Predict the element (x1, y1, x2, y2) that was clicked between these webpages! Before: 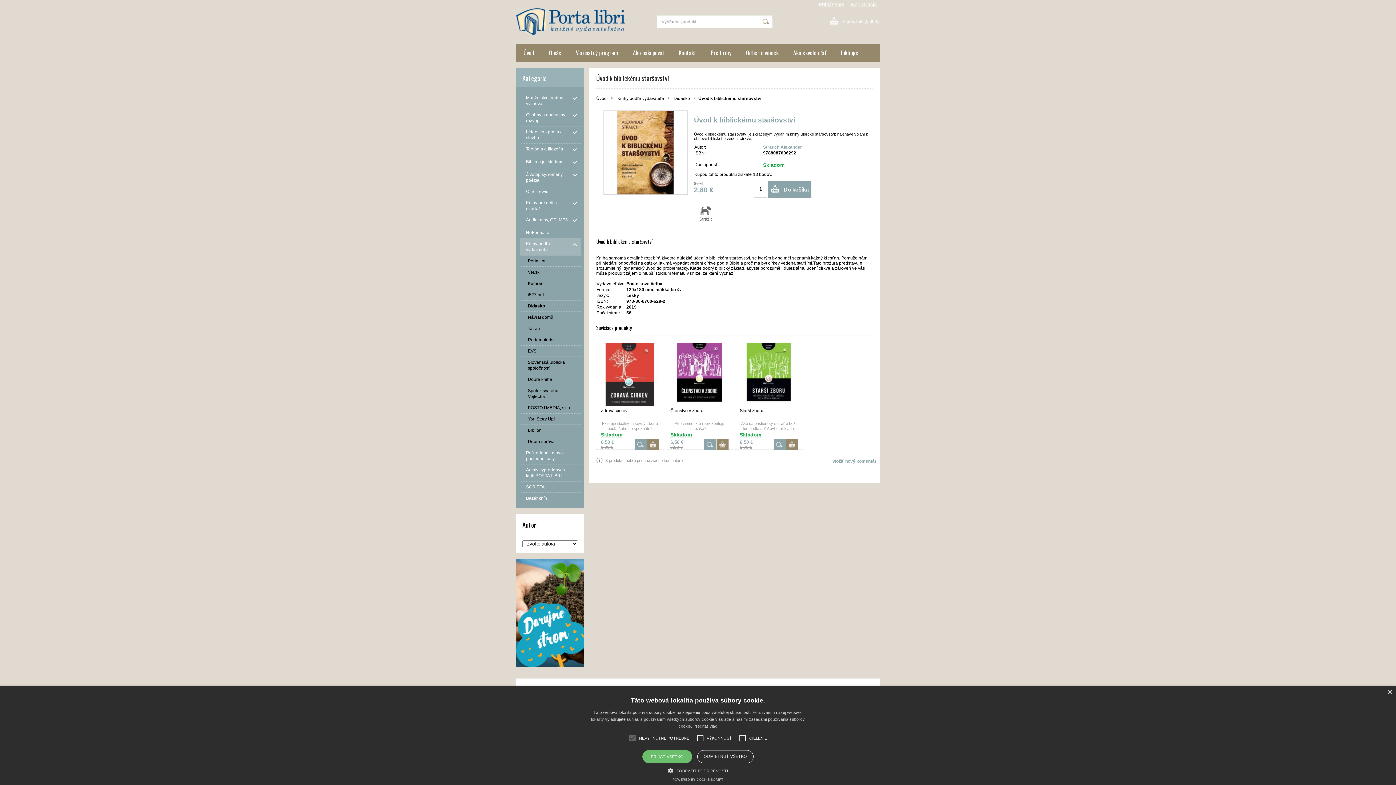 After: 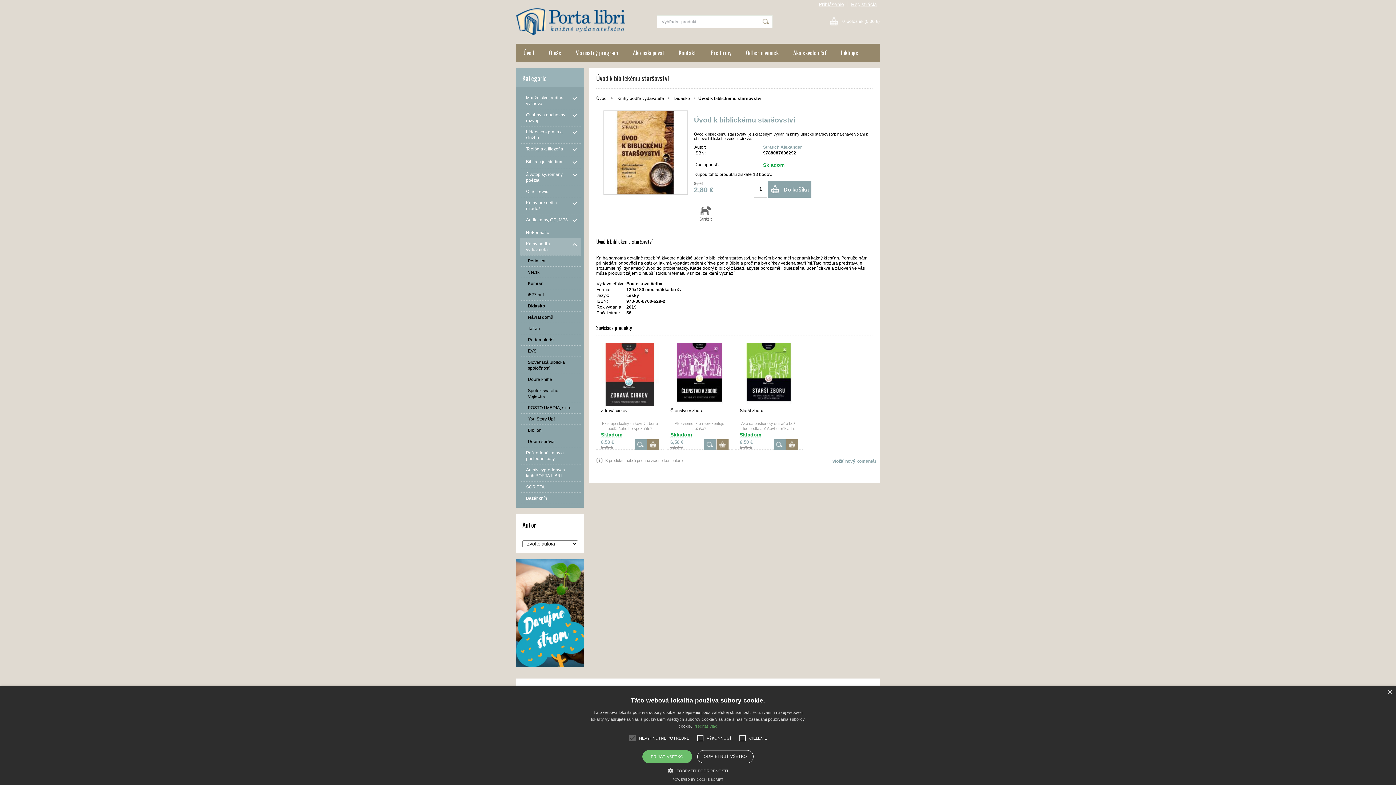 Action: label: Prečítať viac bbox: (693, 724, 717, 728)